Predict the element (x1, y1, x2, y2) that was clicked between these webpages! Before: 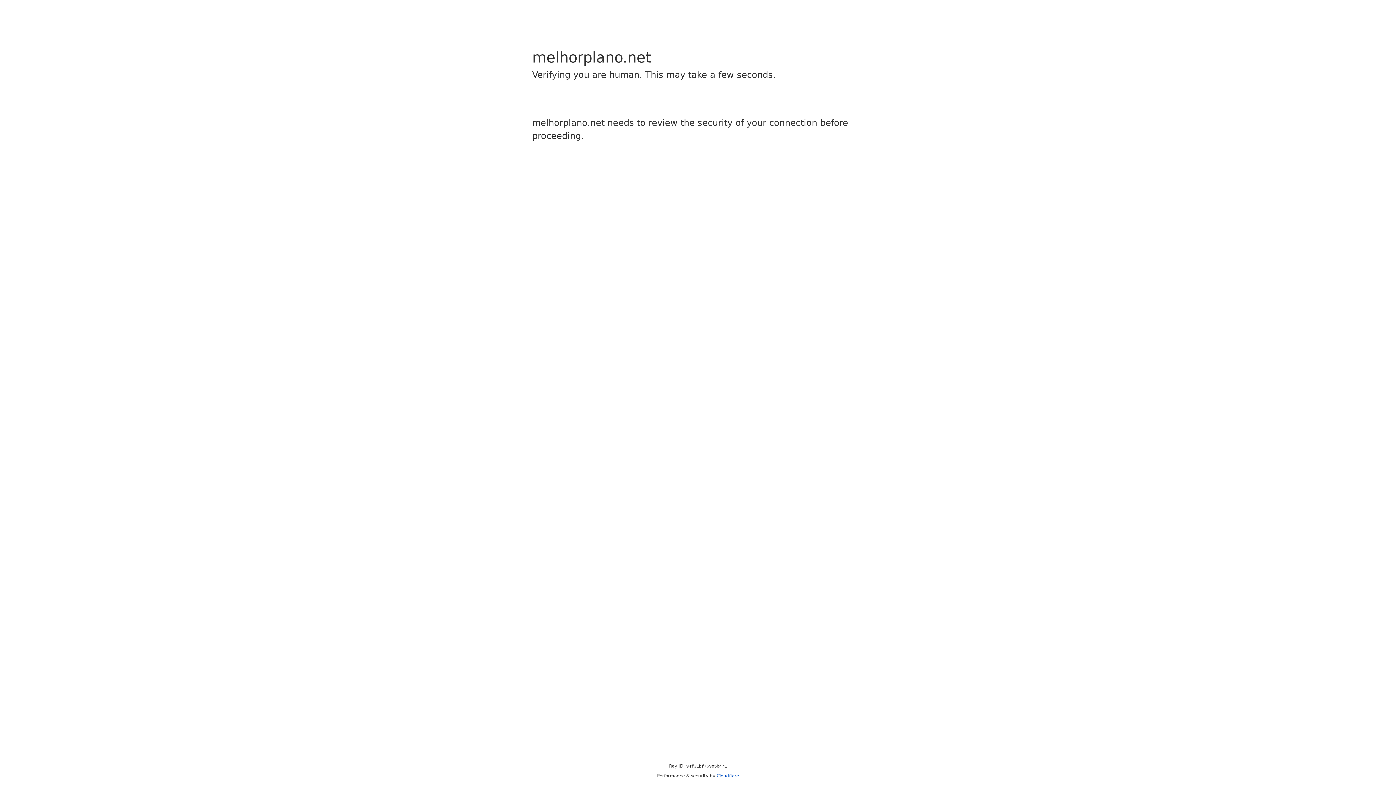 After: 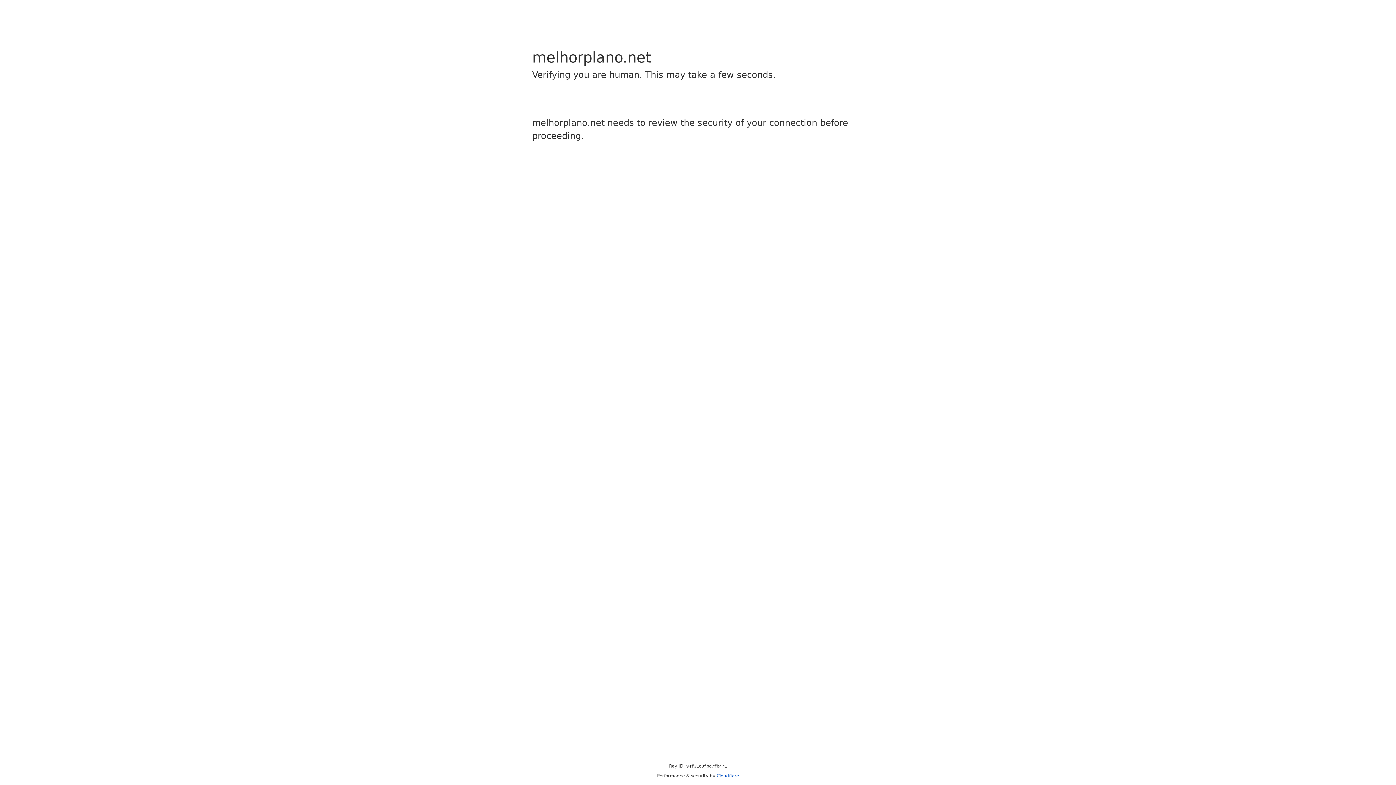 Action: label: Cloudflare bbox: (716, 773, 739, 778)